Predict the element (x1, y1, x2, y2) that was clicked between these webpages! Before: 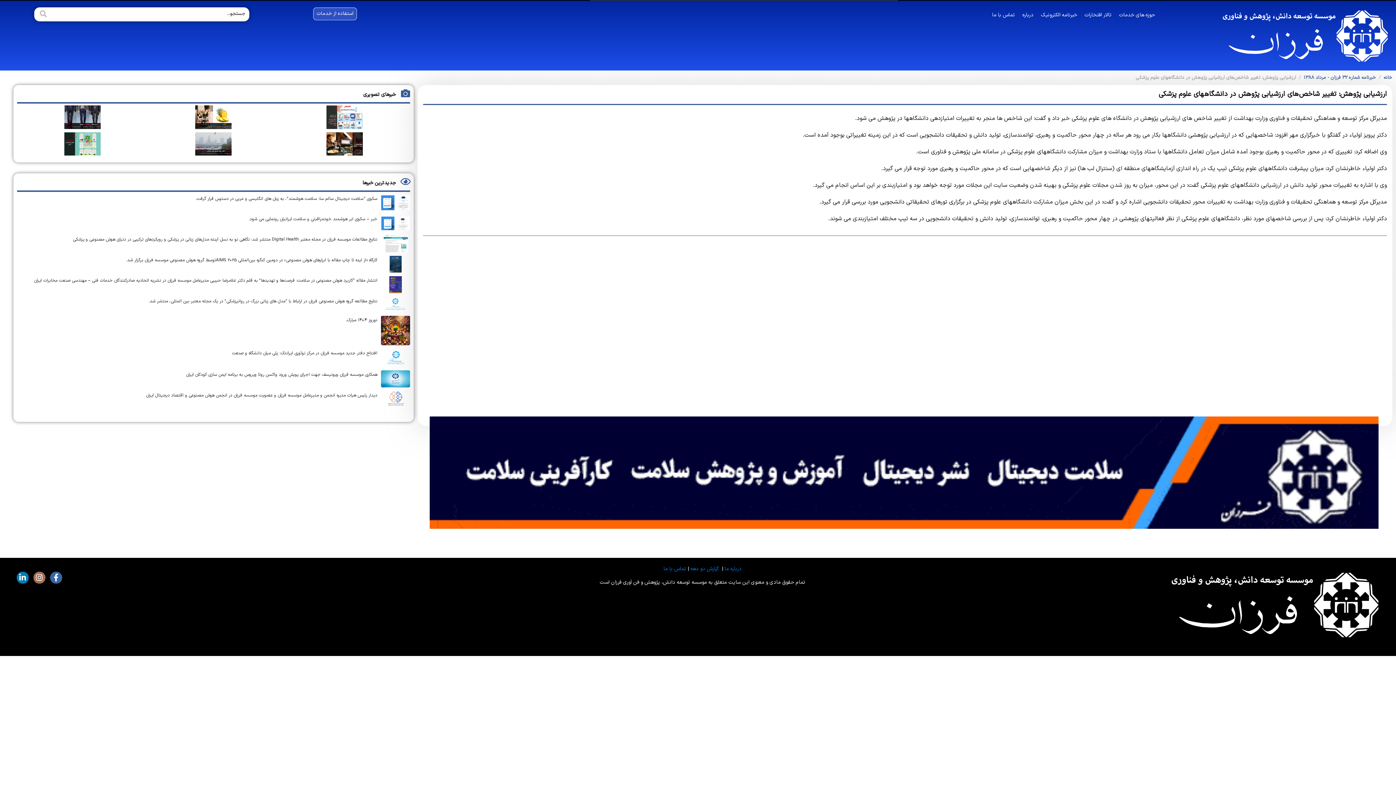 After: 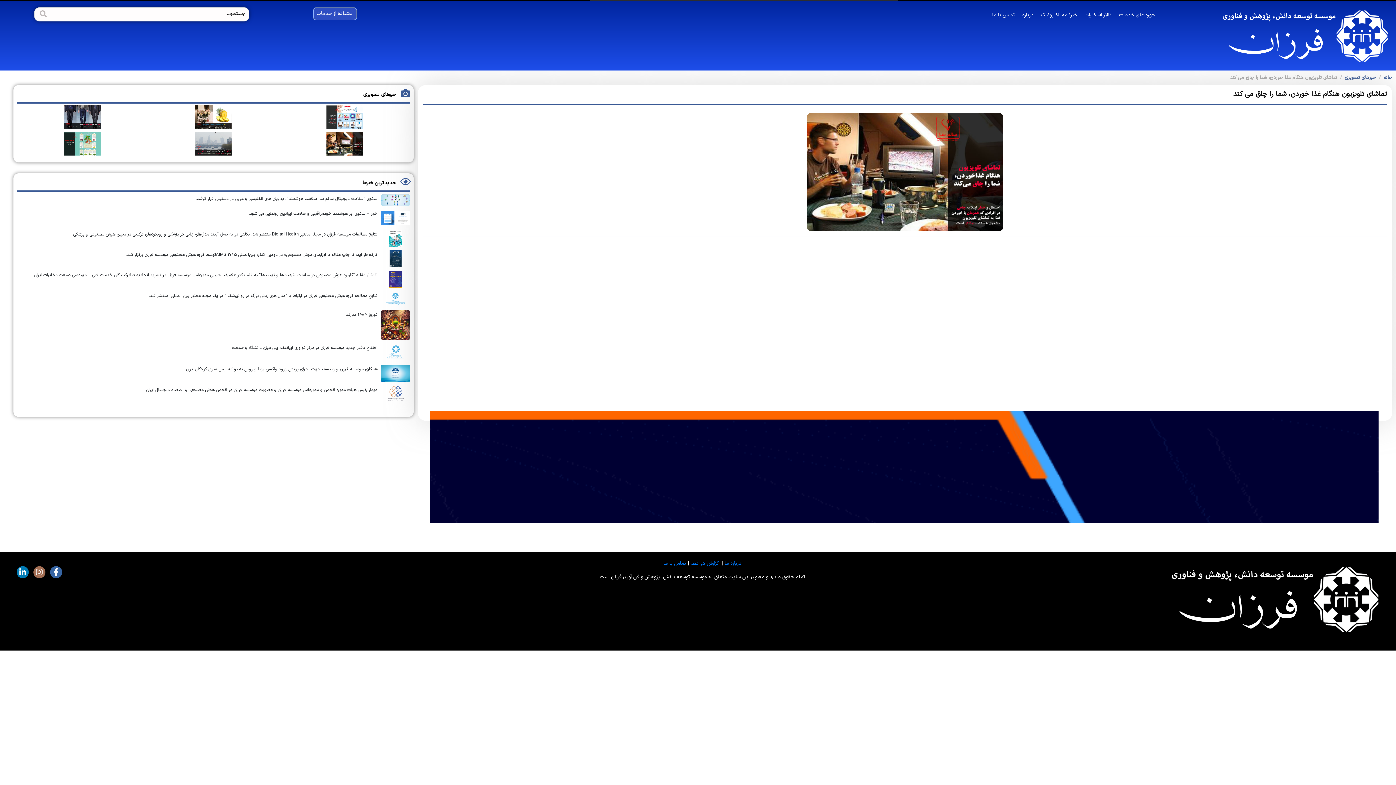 Action: bbox: (326, 132, 362, 155)